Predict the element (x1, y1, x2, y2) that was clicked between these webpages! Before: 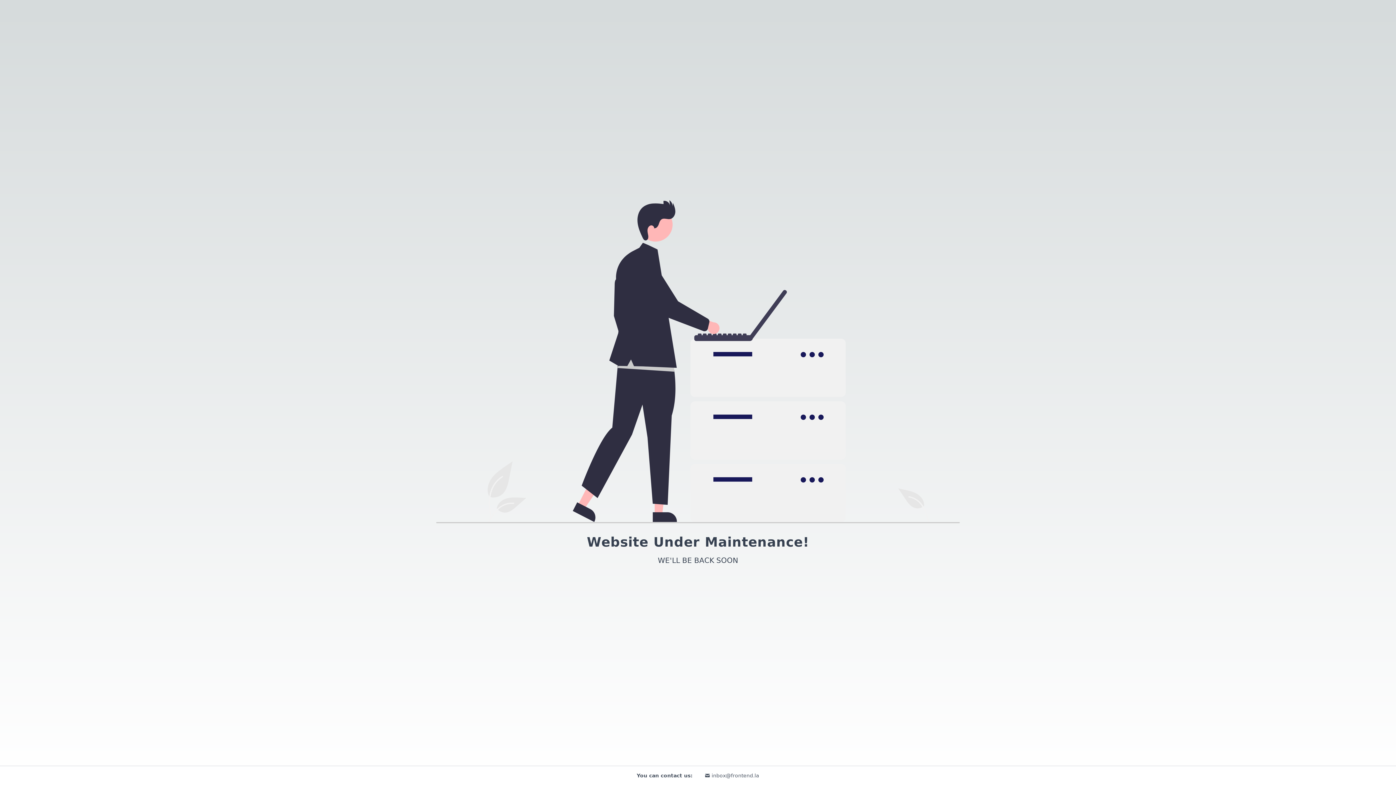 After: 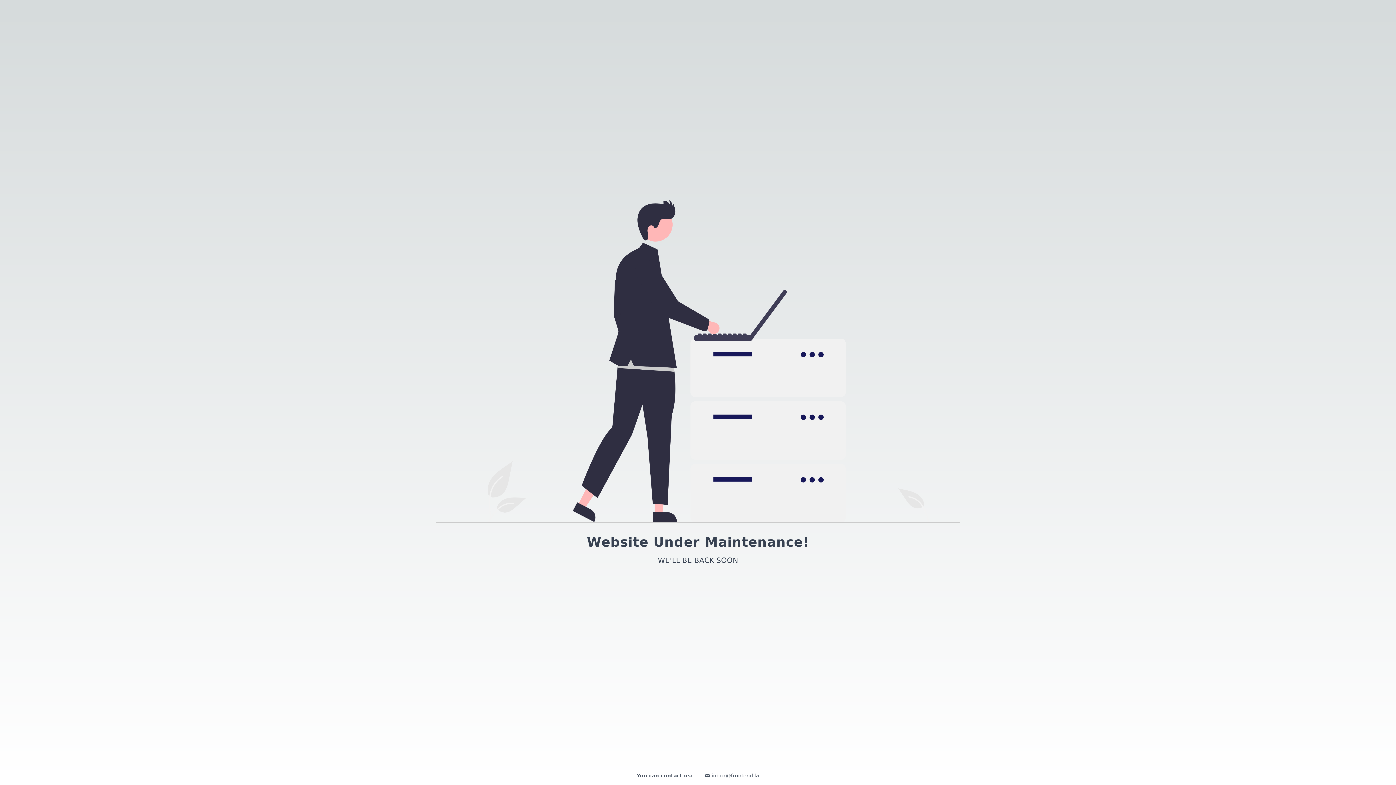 Action: bbox: (704, 772, 759, 779) label: inbox@frontend.la